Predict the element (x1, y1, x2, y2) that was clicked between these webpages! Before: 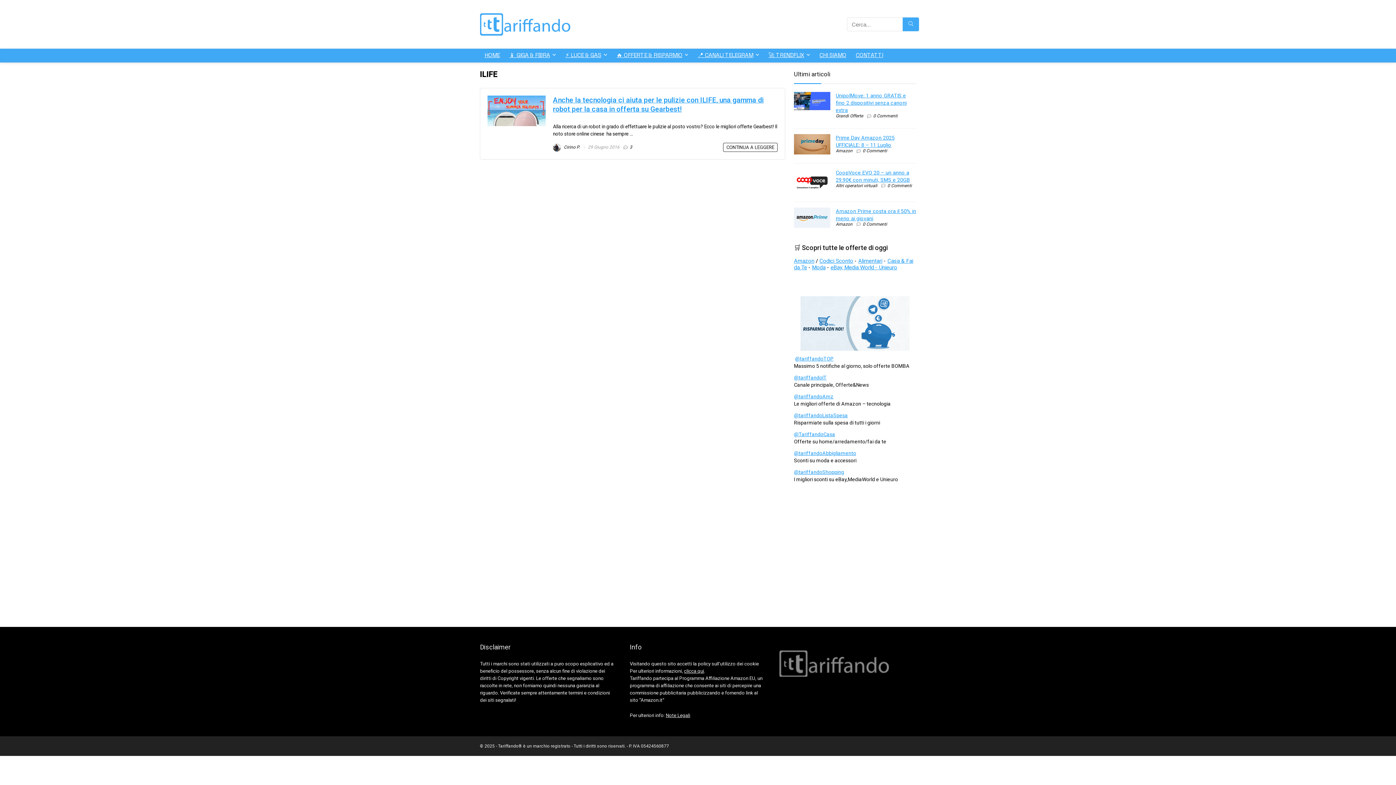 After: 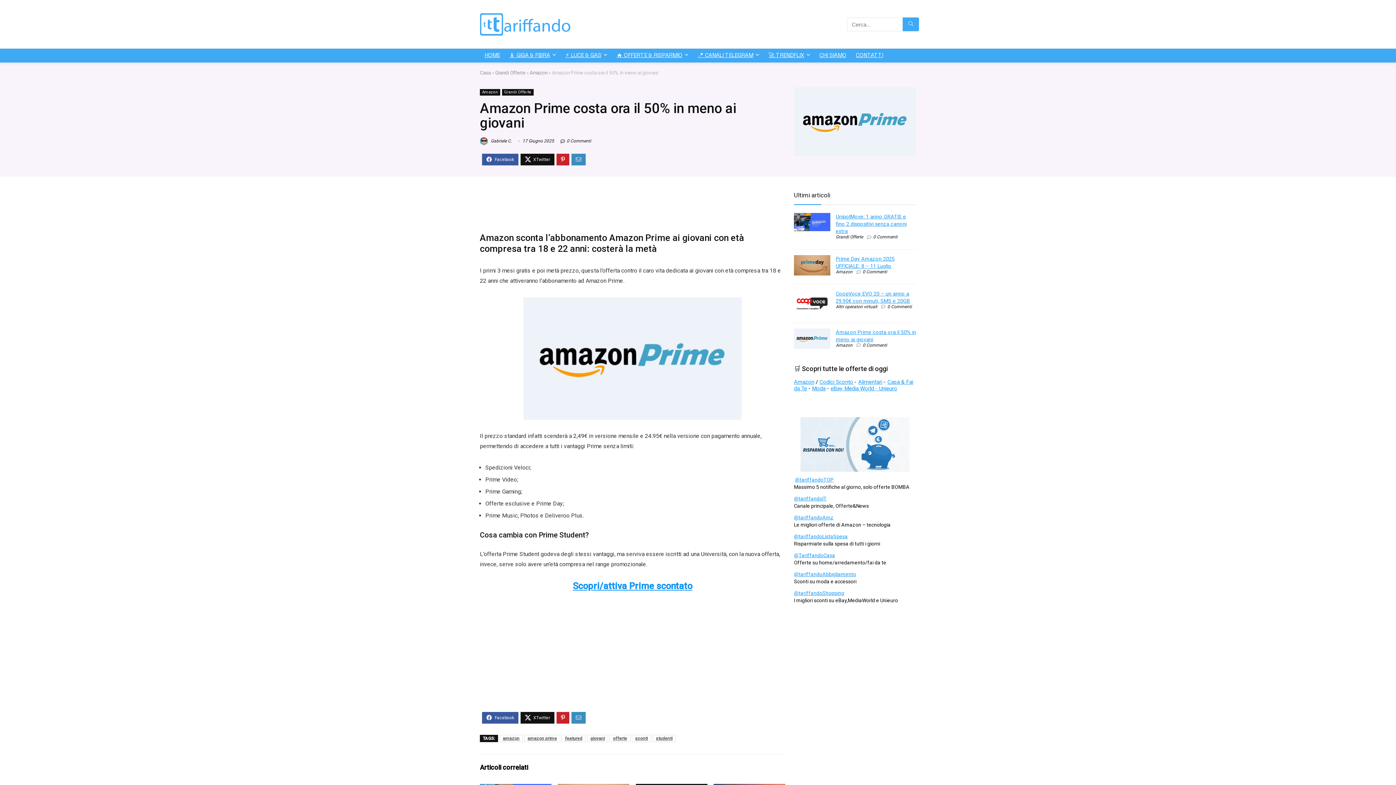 Action: bbox: (794, 207, 830, 214)